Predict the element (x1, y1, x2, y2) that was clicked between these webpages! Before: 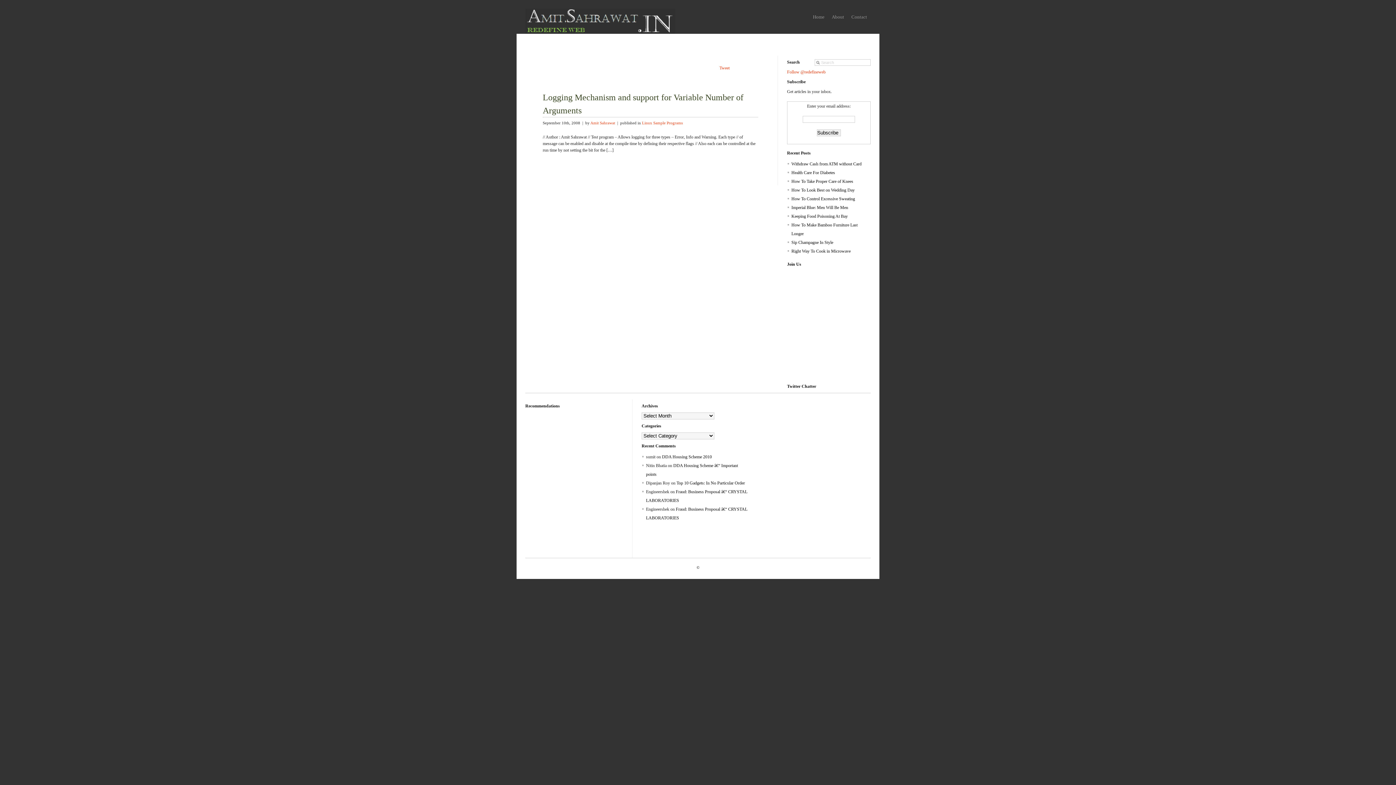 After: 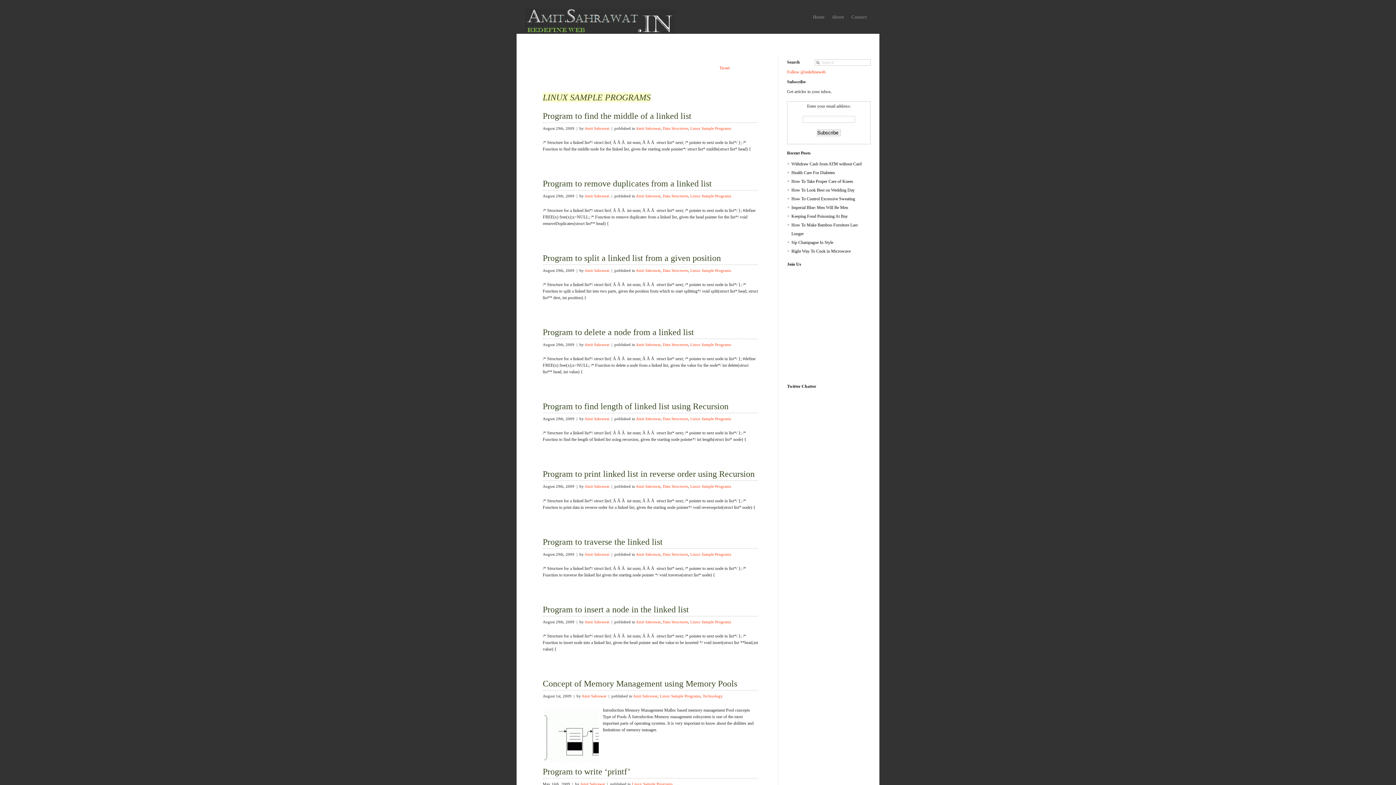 Action: bbox: (642, 120, 682, 125) label: Linux Sample Programs